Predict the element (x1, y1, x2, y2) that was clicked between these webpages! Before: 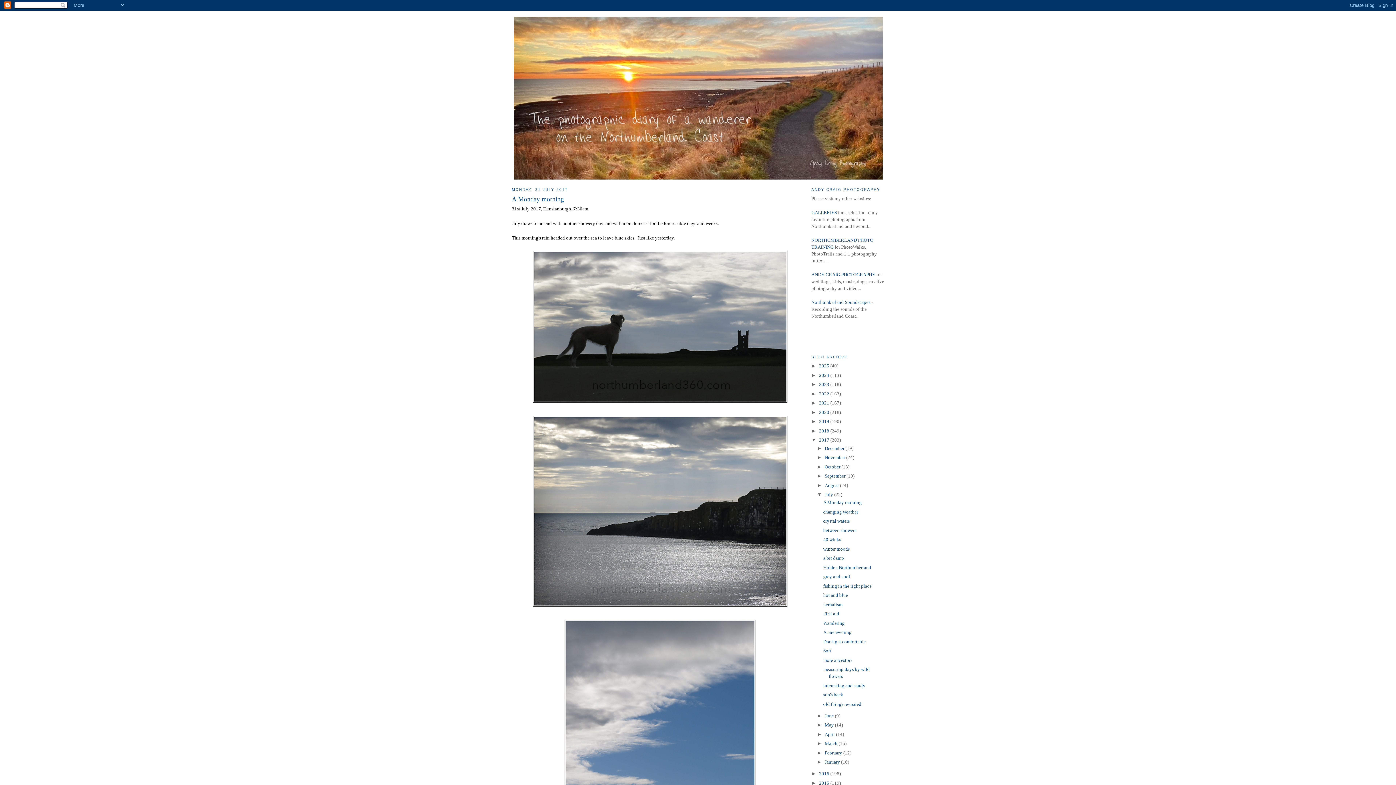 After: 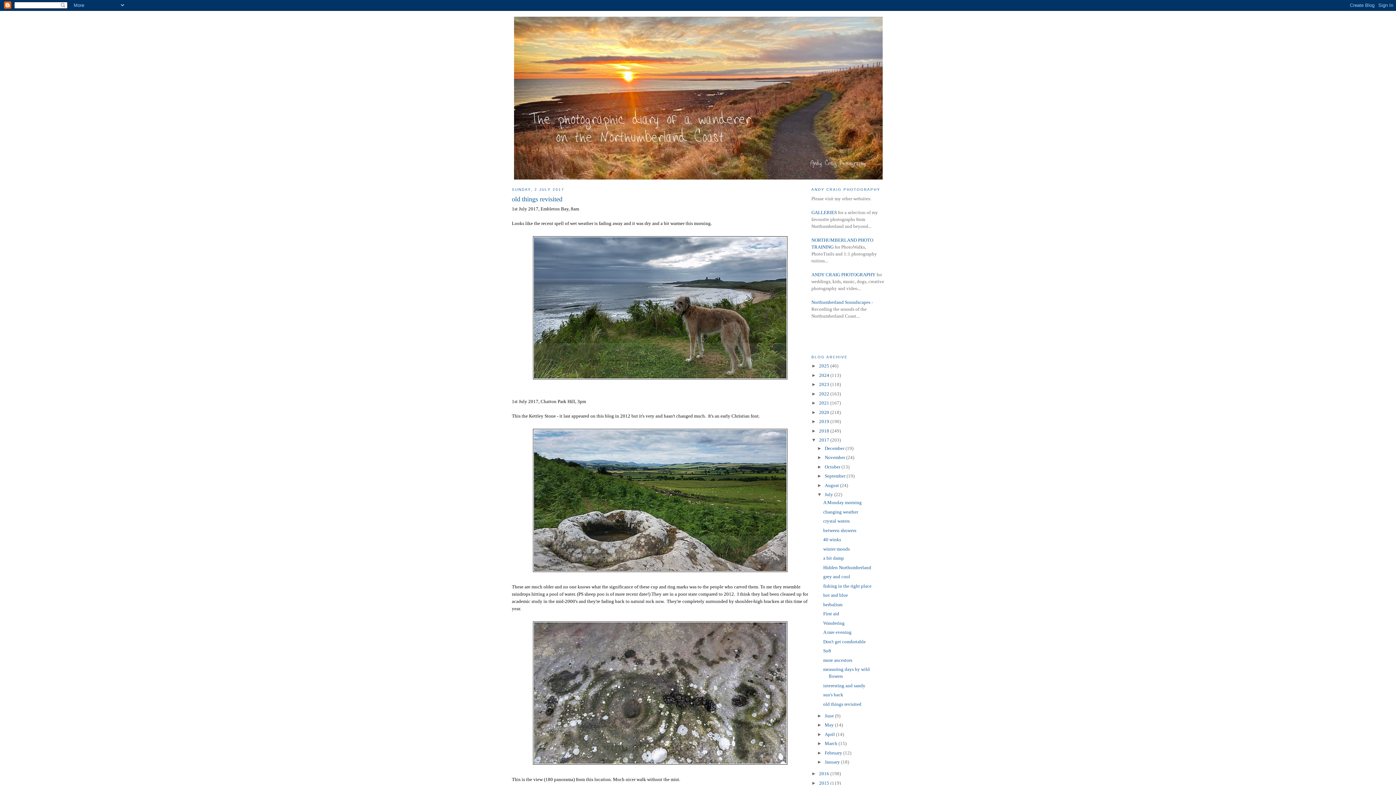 Action: label: old things revisited bbox: (823, 701, 861, 707)